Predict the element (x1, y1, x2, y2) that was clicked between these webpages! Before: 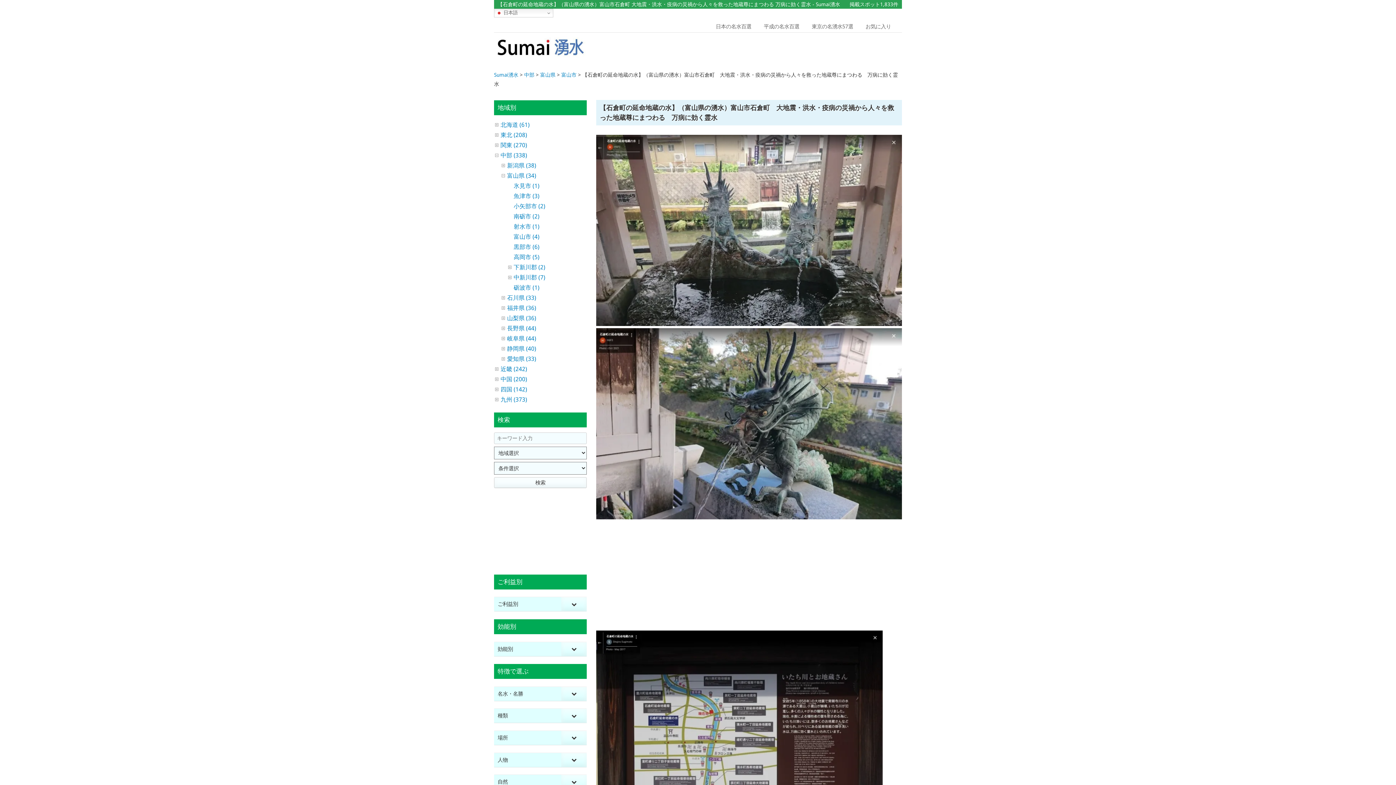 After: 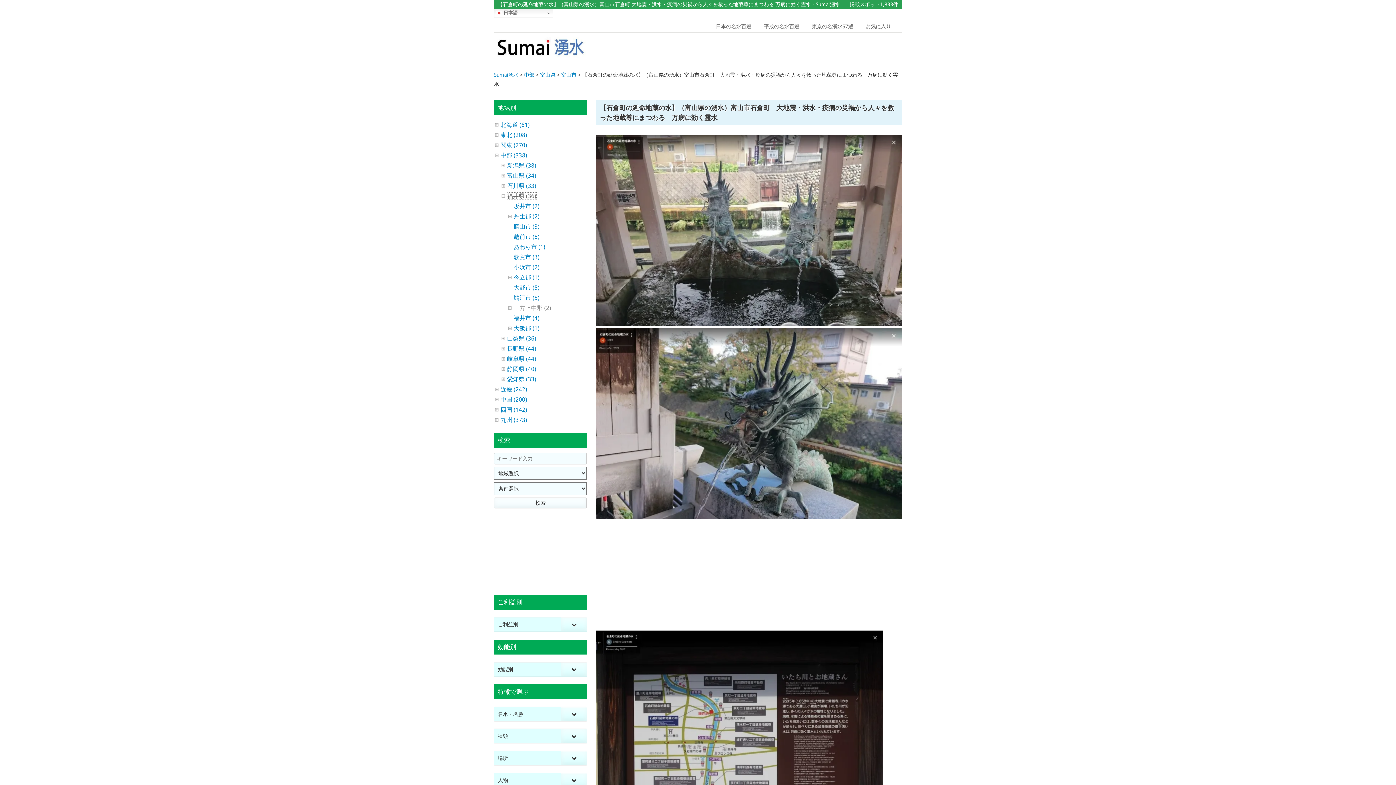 Action: label: 福井県 (36) bbox: (507, 304, 536, 311)